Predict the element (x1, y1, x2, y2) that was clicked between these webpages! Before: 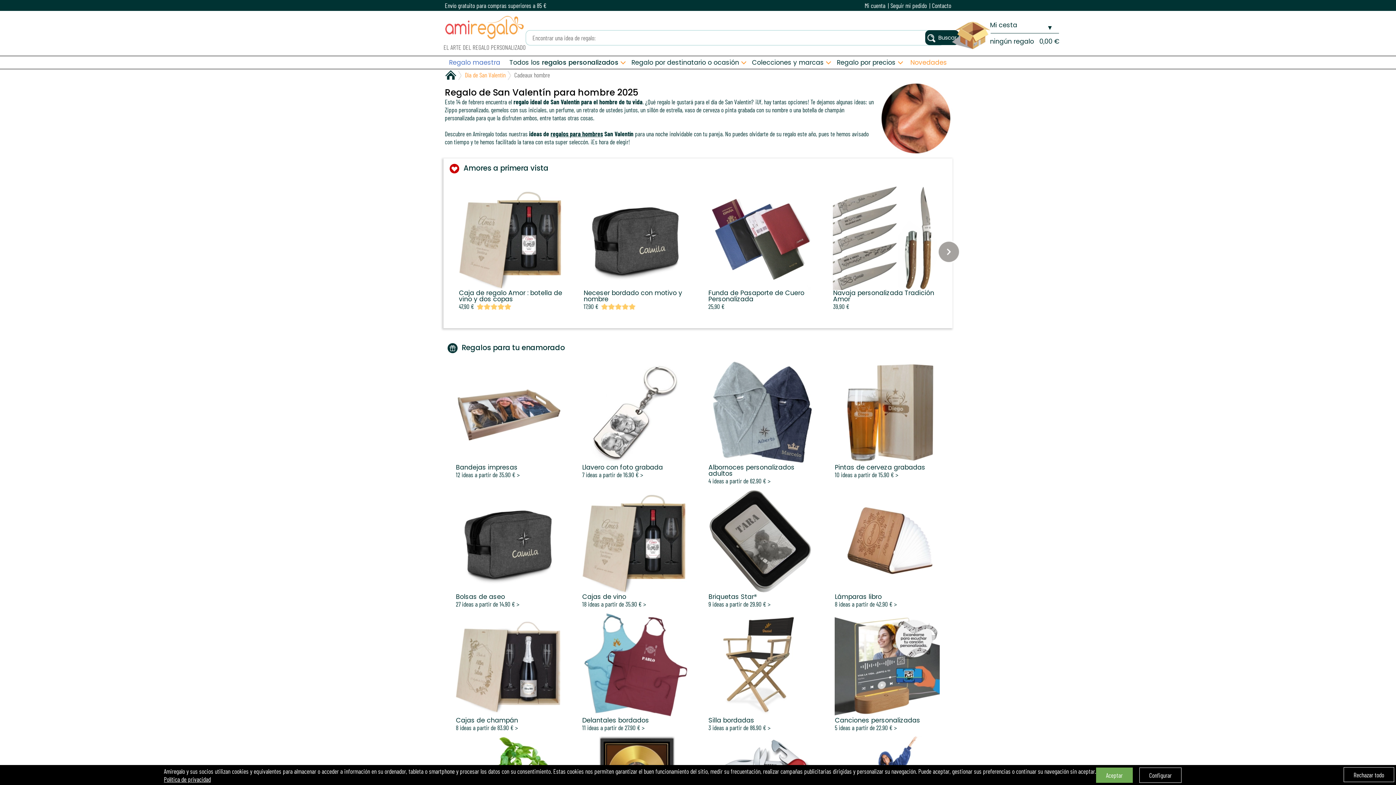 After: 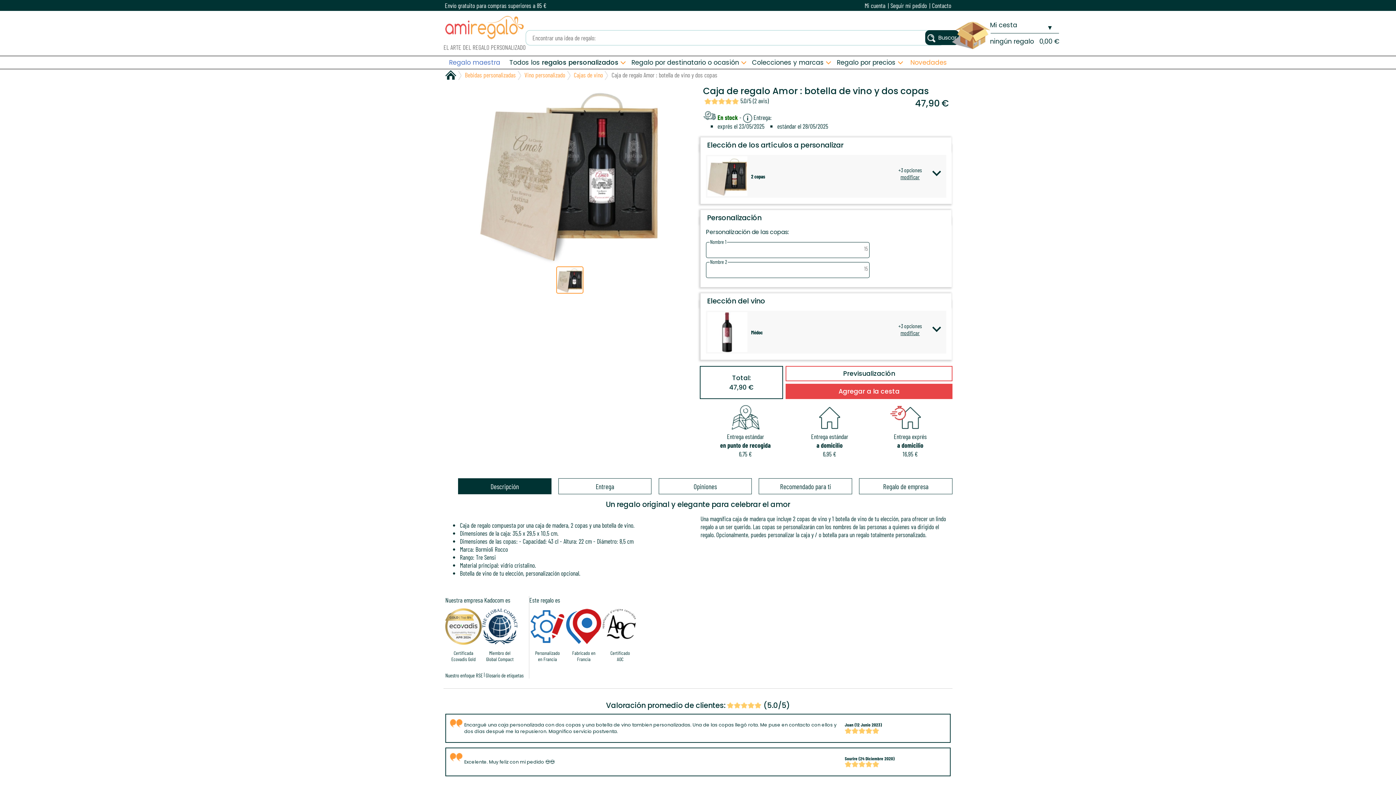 Action: bbox: (458, 185, 563, 311) label: Caja de regalo Amor : botella de vino y dos copas
47,90 €  